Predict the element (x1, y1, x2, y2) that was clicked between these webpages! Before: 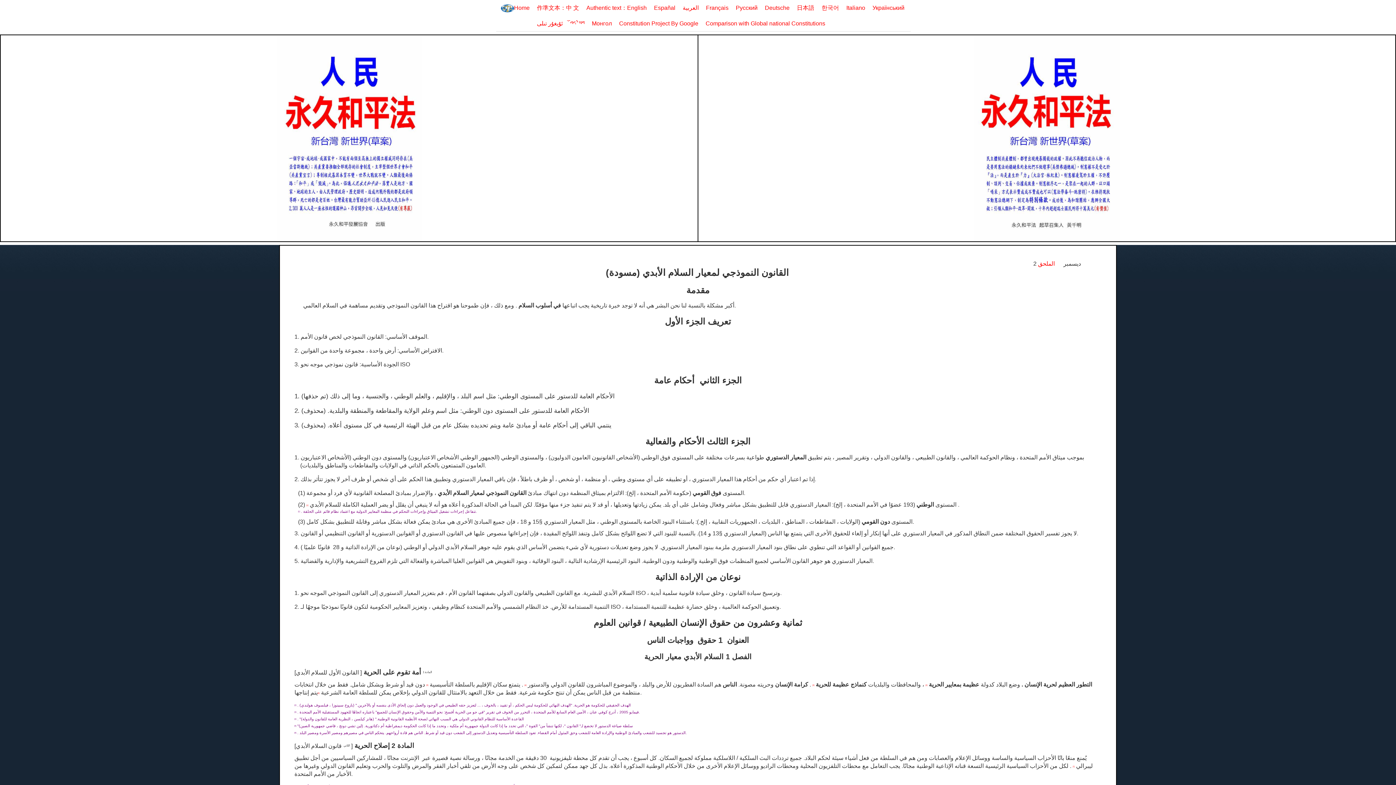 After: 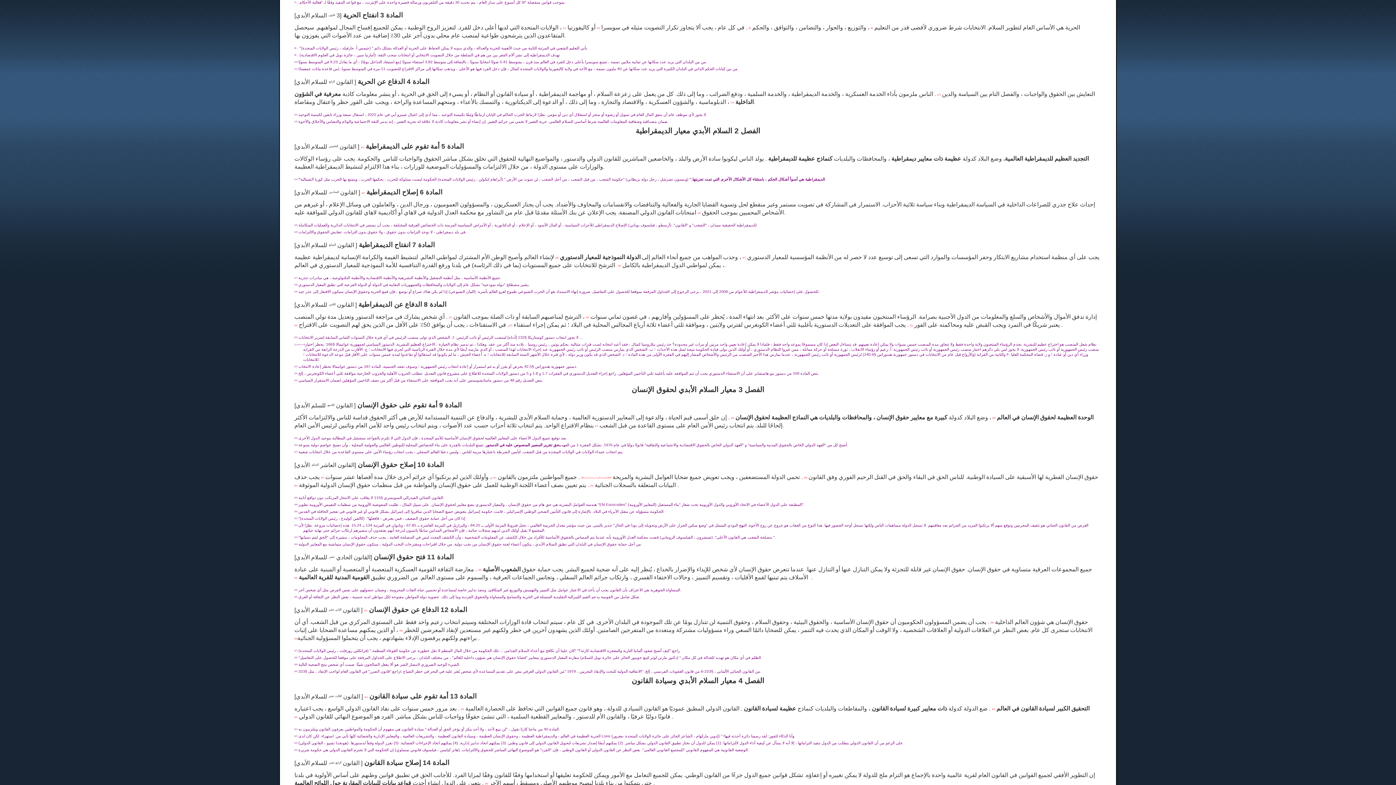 Action: label: [7] bbox: (1073, 763, 1074, 769)